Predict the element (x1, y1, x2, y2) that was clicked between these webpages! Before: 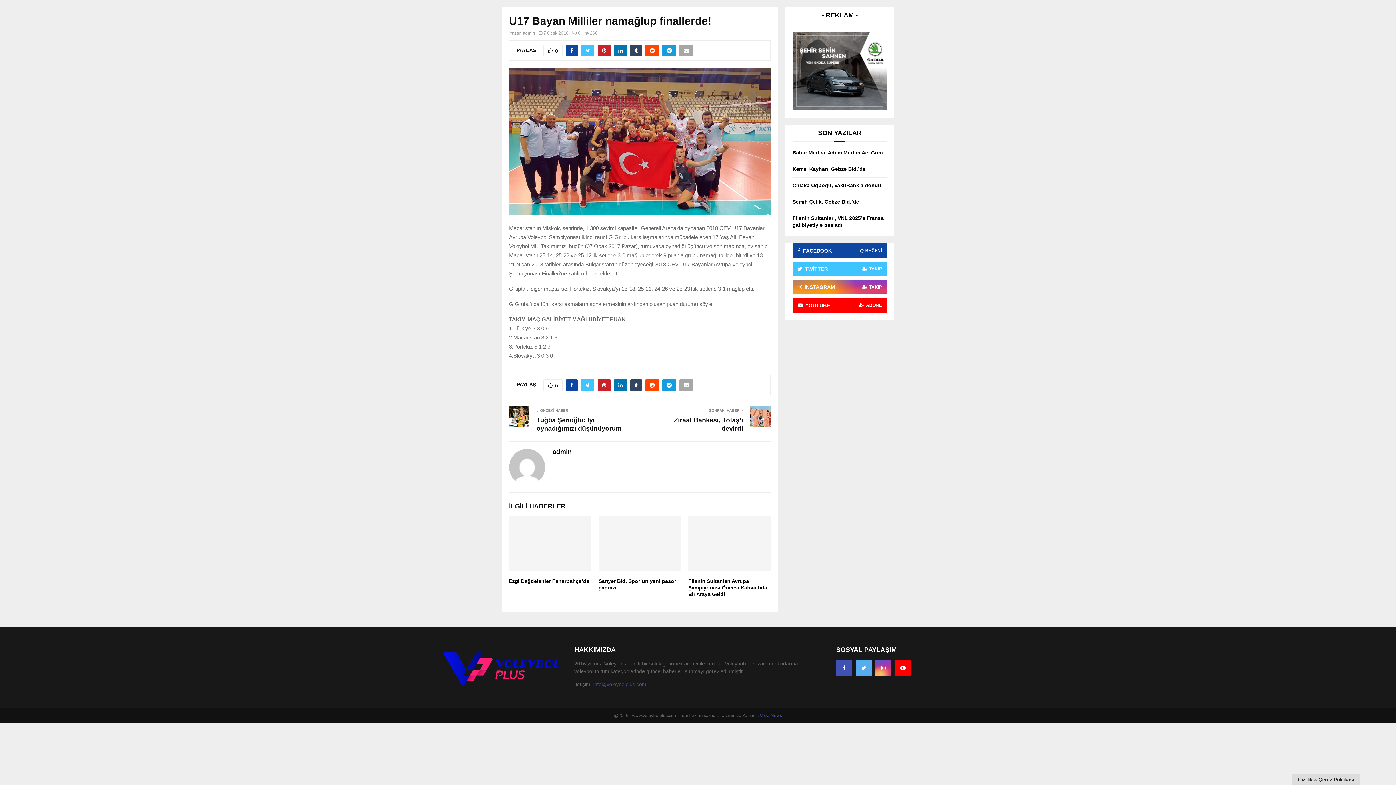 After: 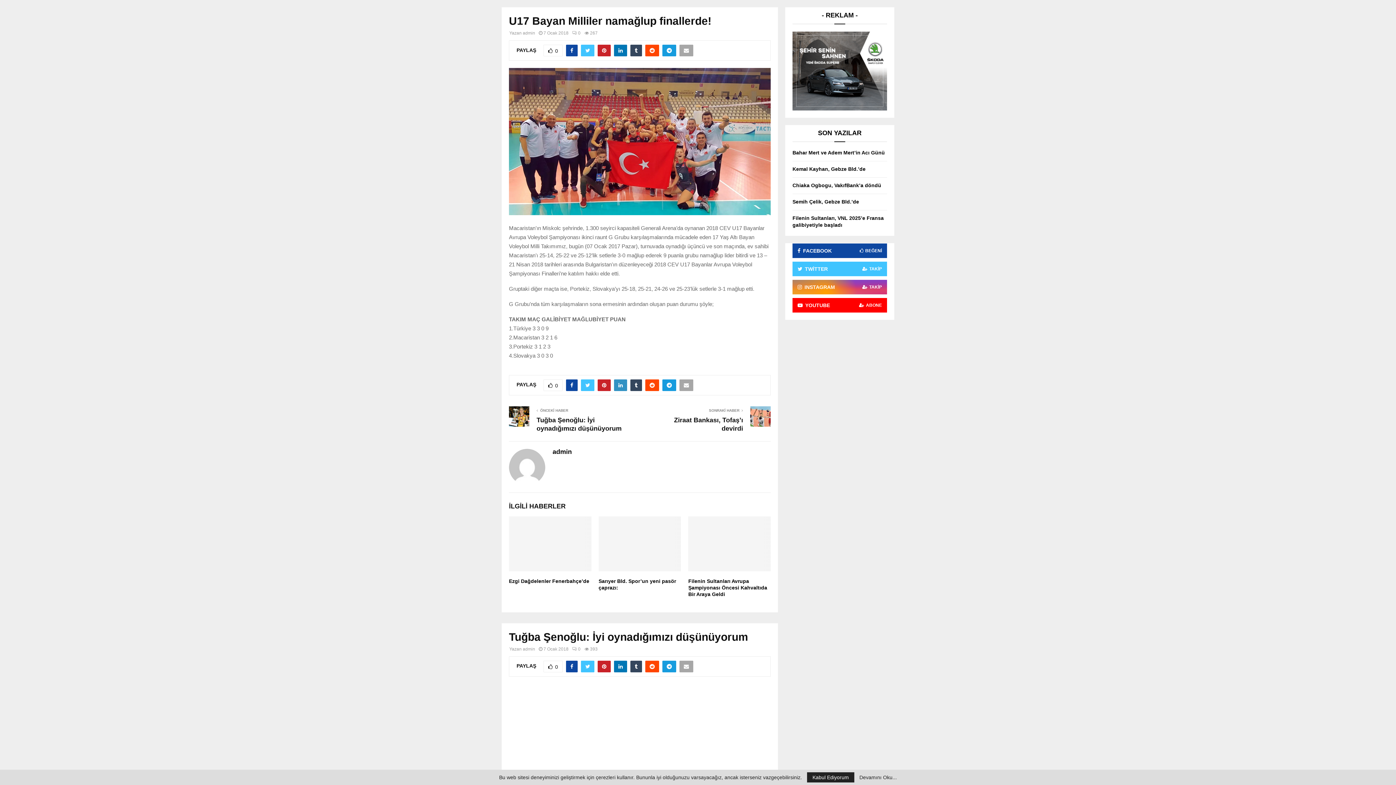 Action: bbox: (614, 379, 627, 391)